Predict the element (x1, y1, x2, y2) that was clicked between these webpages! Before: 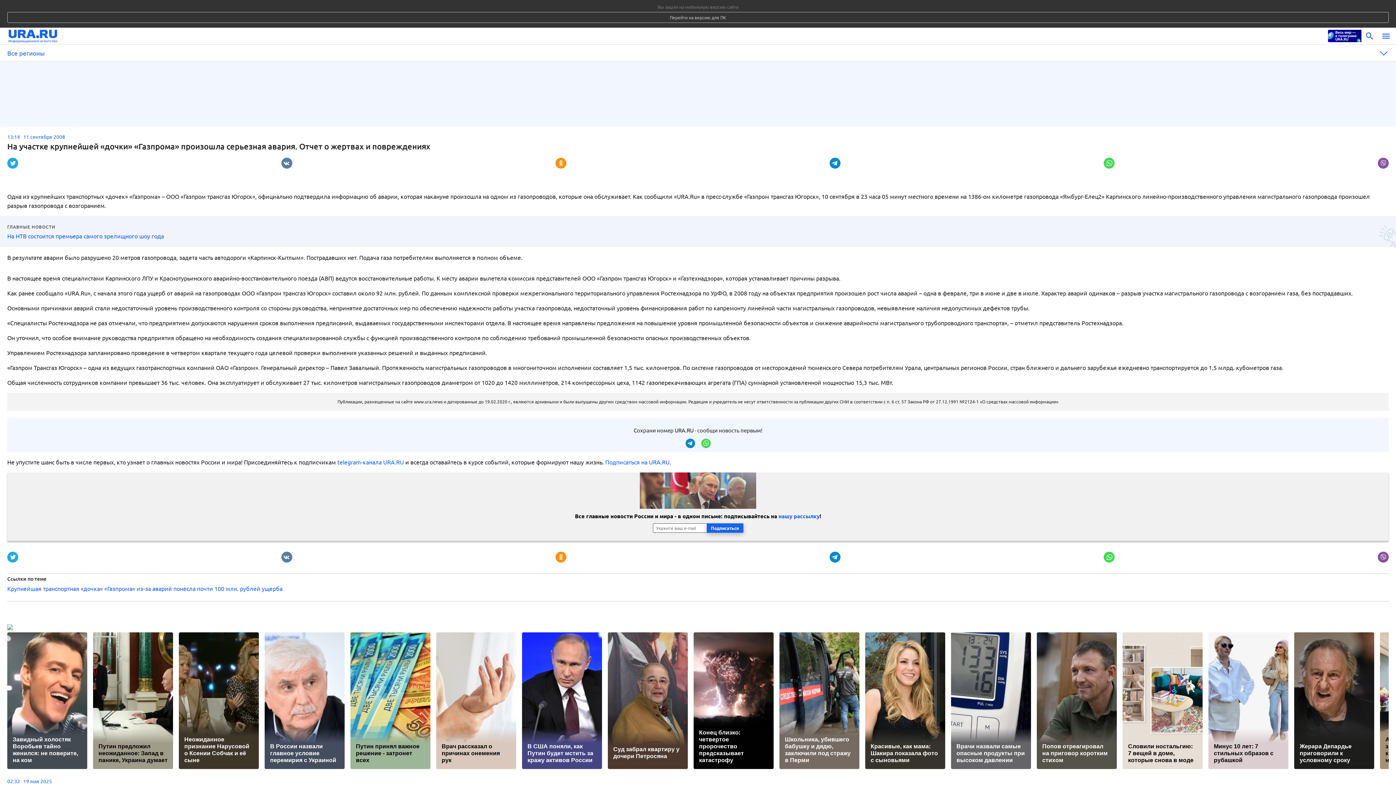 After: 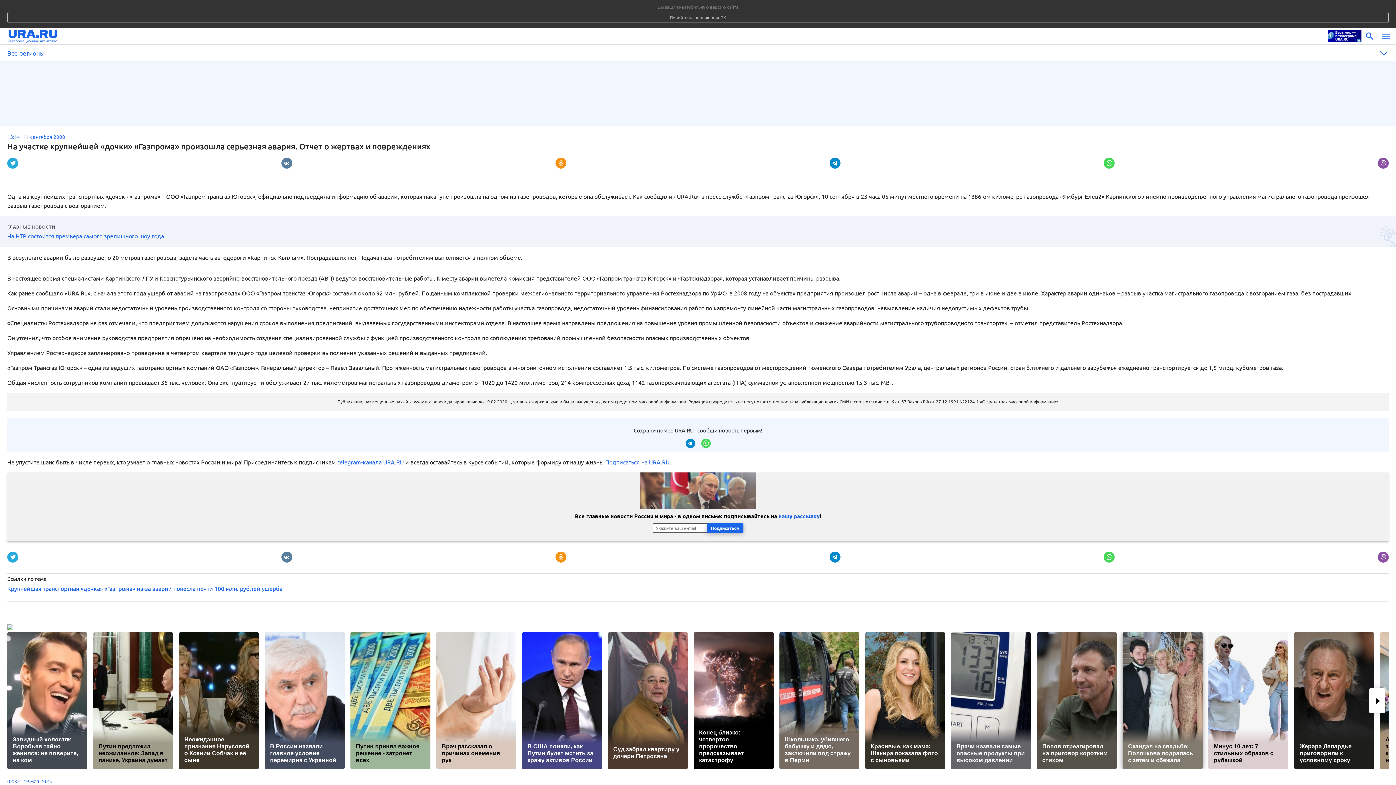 Action: label: Словили ностальгию: 7 вещей в доме, которые снова в моде bbox: (1122, 632, 1202, 769)